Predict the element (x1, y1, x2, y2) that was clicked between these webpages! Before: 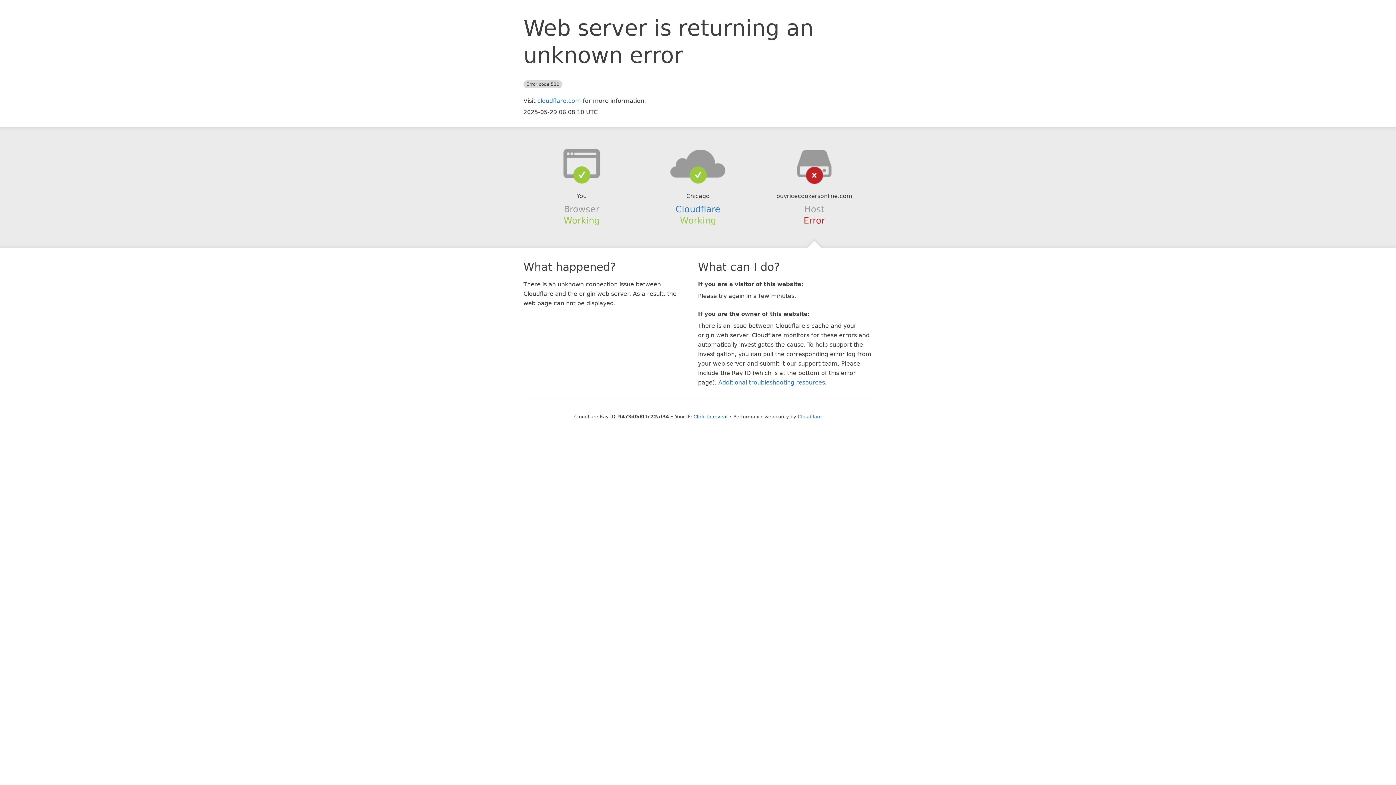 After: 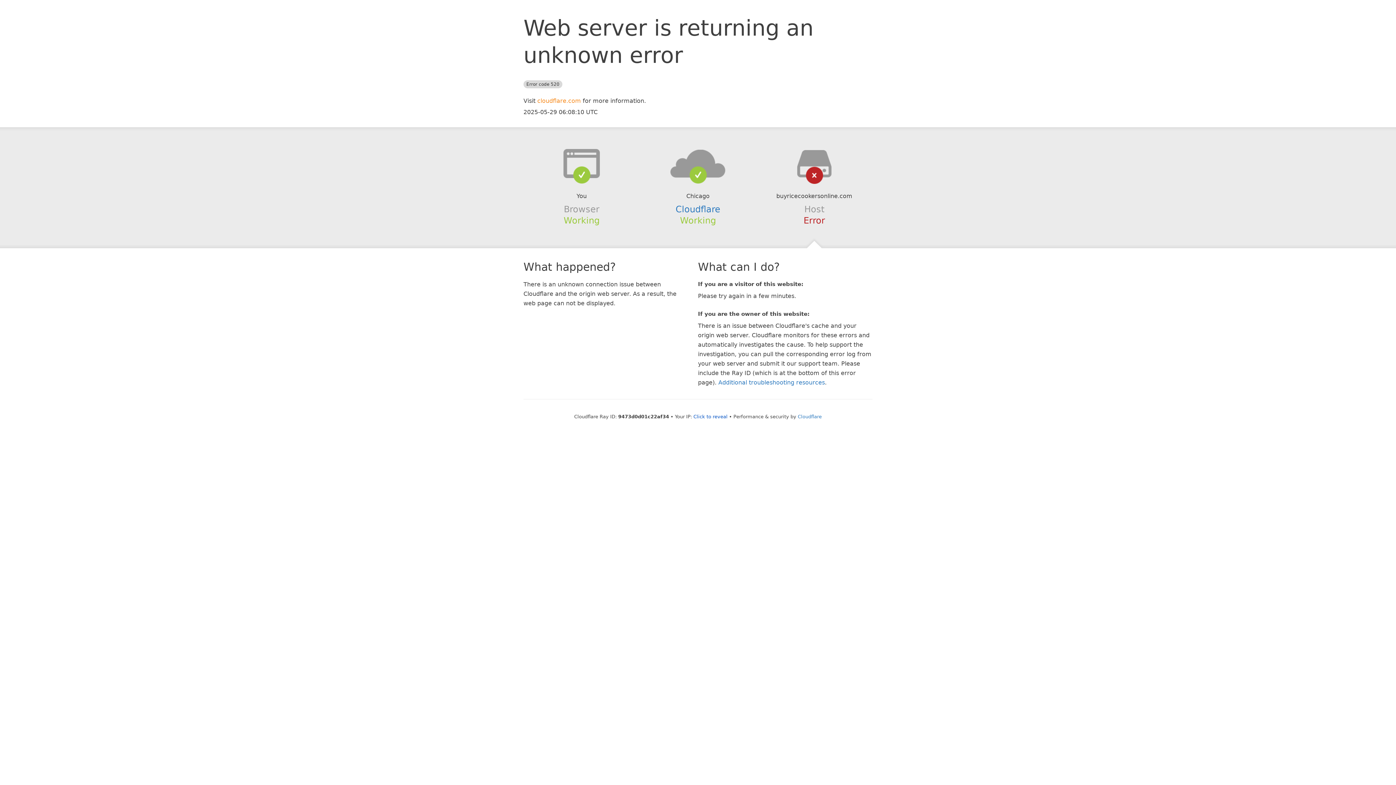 Action: label: cloudflare.com bbox: (537, 97, 581, 104)